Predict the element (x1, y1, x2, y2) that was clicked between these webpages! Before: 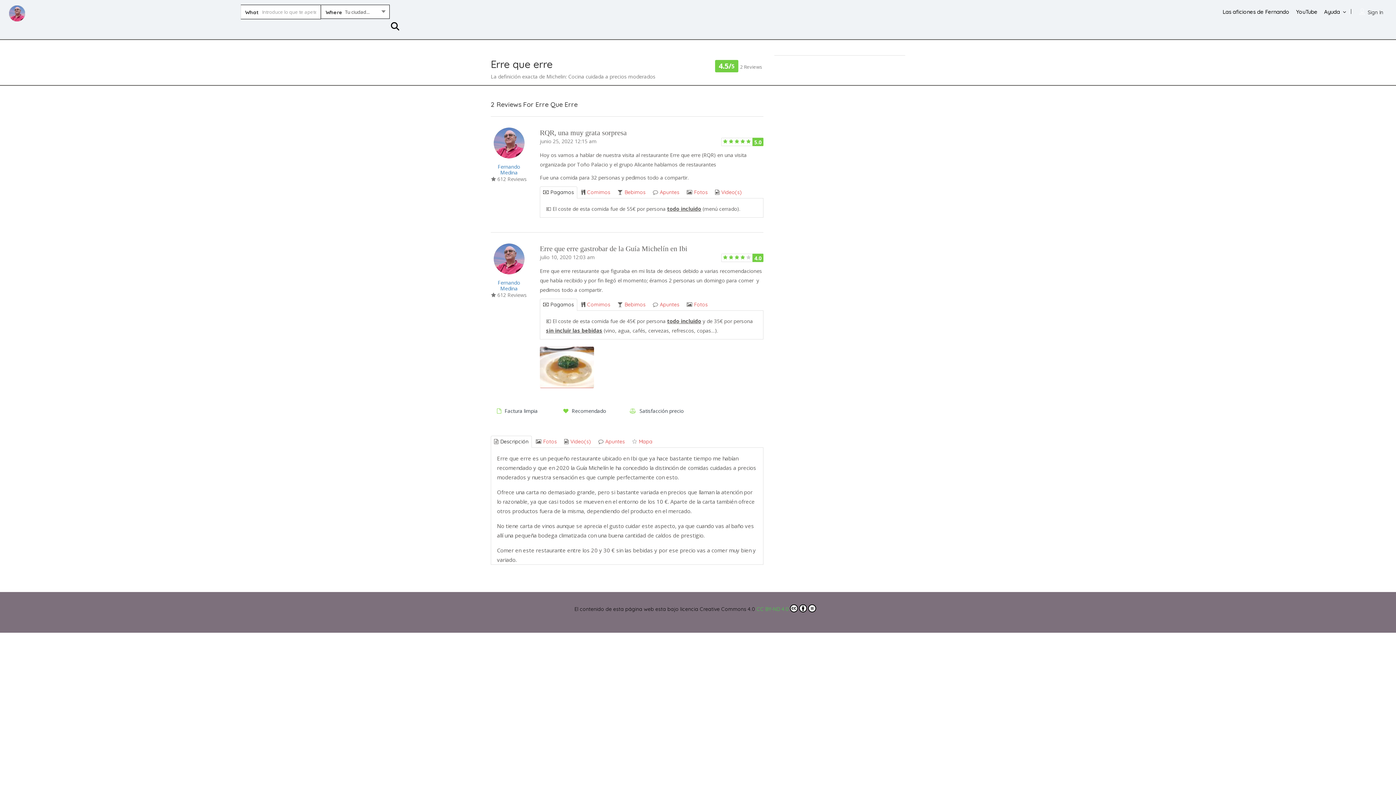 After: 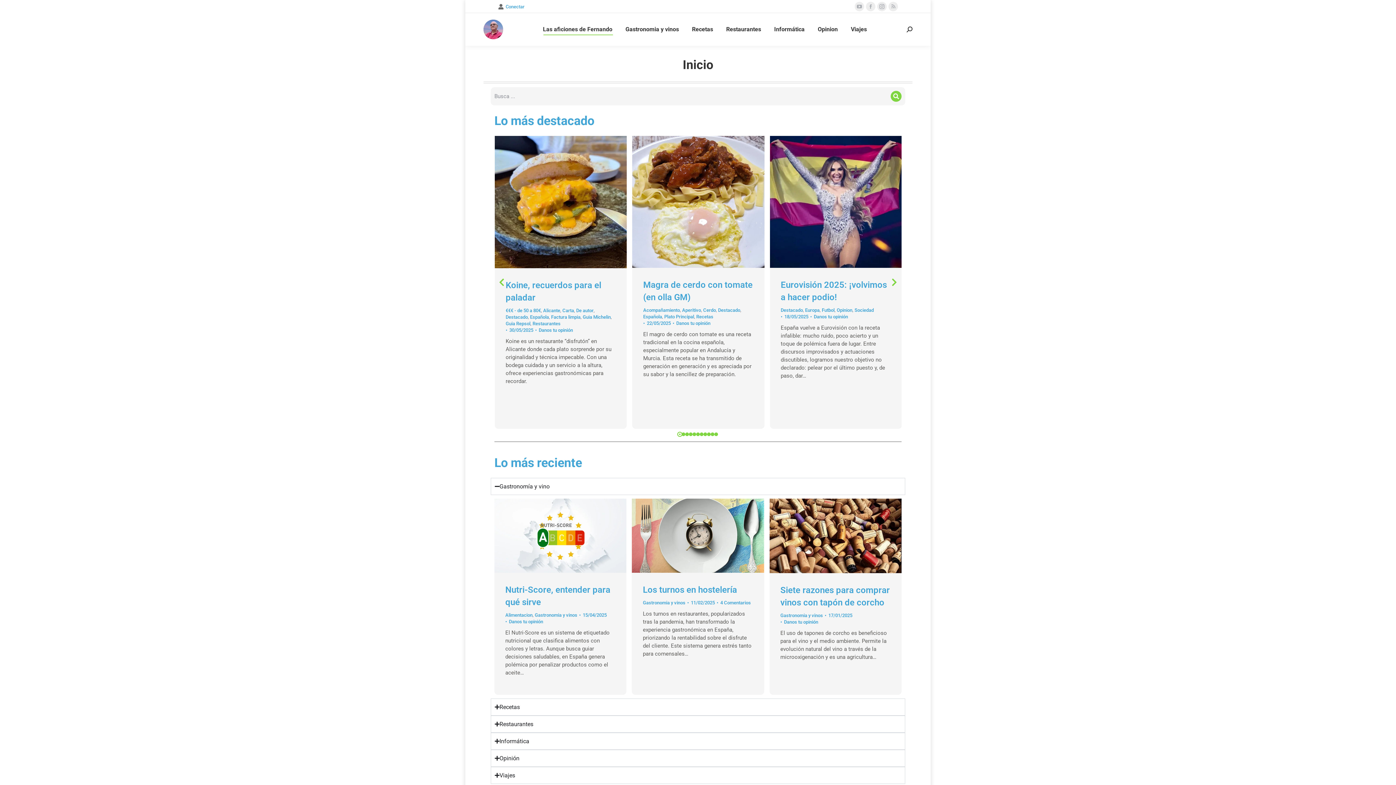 Action: bbox: (1222, 8, 1289, 15) label: Las aficiones de Fernando